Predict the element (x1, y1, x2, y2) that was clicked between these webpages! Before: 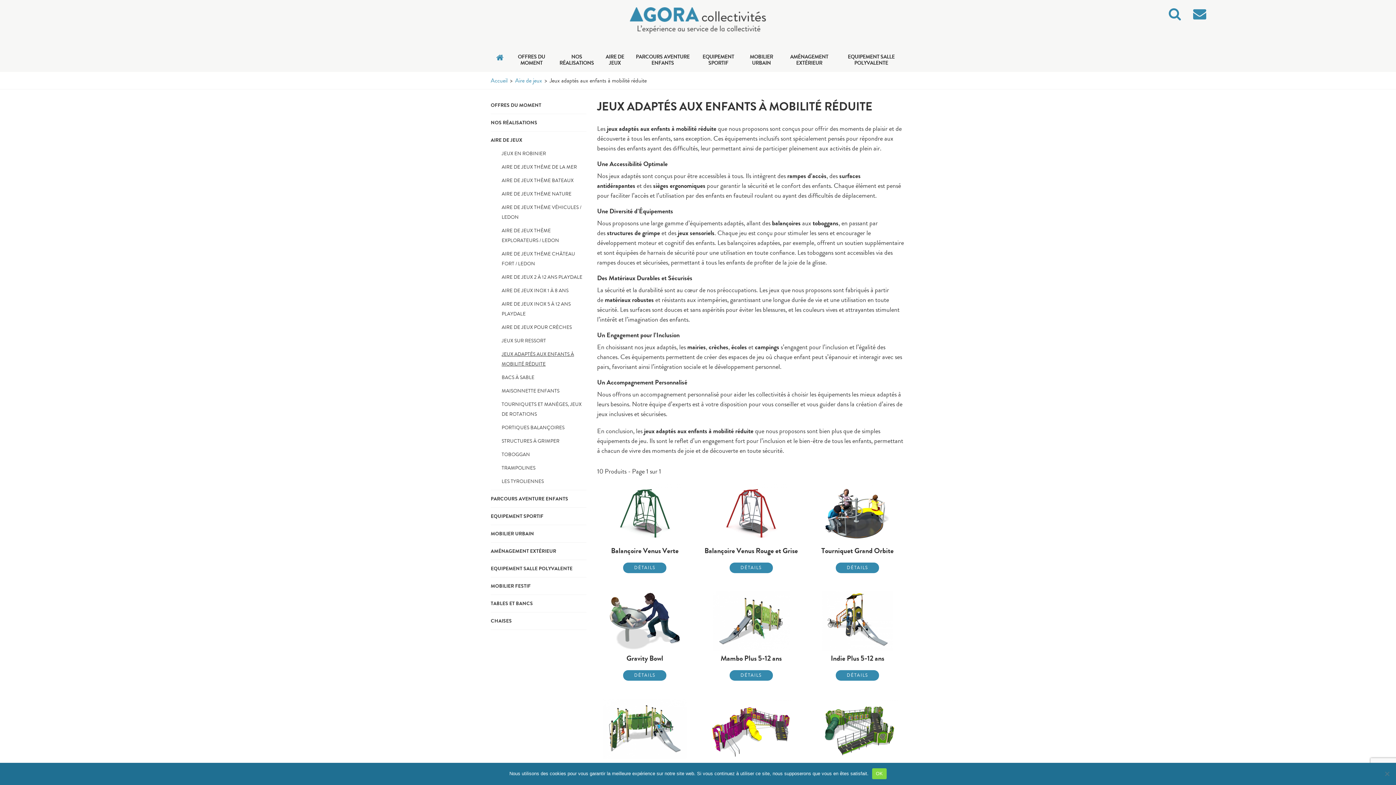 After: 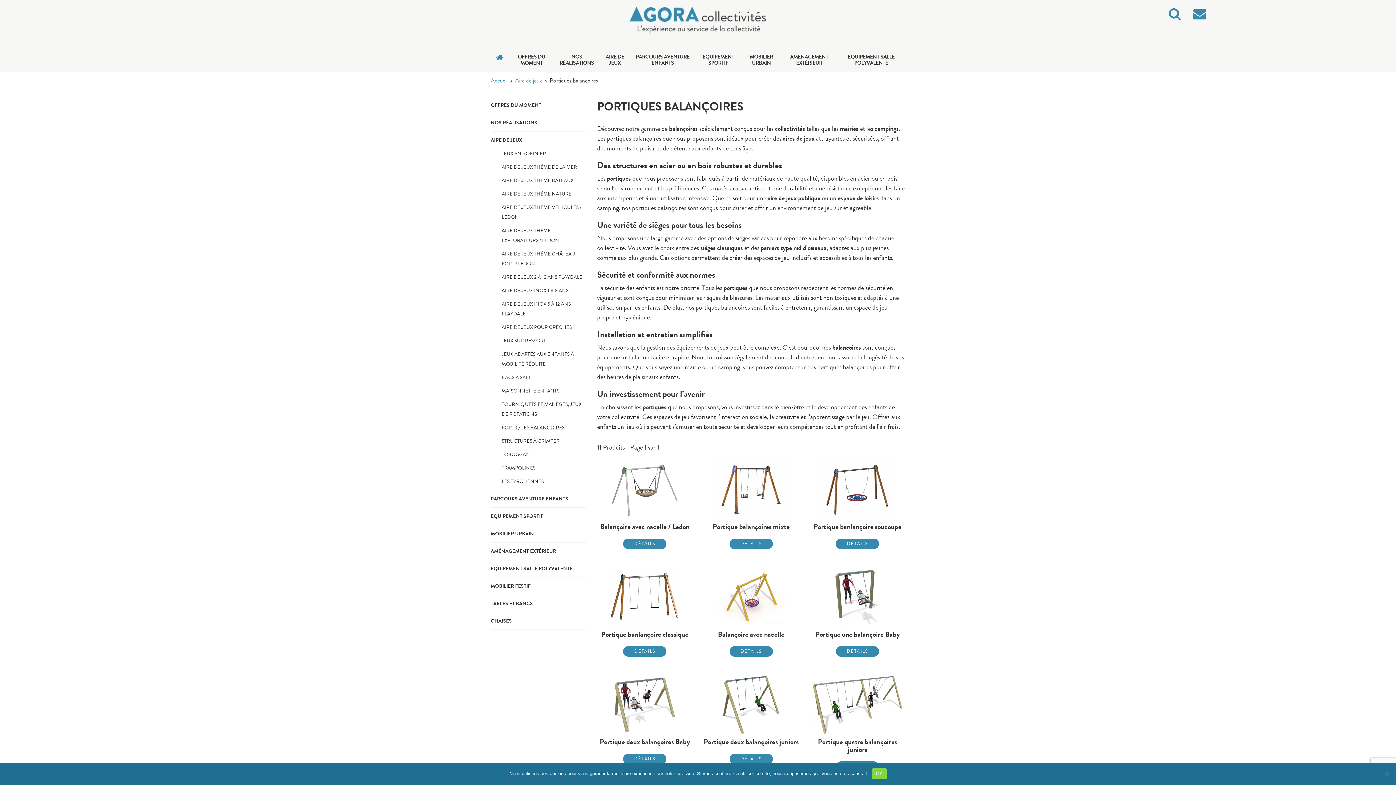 Action: label: PORTIQUES BALANÇOIRES bbox: (501, 422, 586, 432)